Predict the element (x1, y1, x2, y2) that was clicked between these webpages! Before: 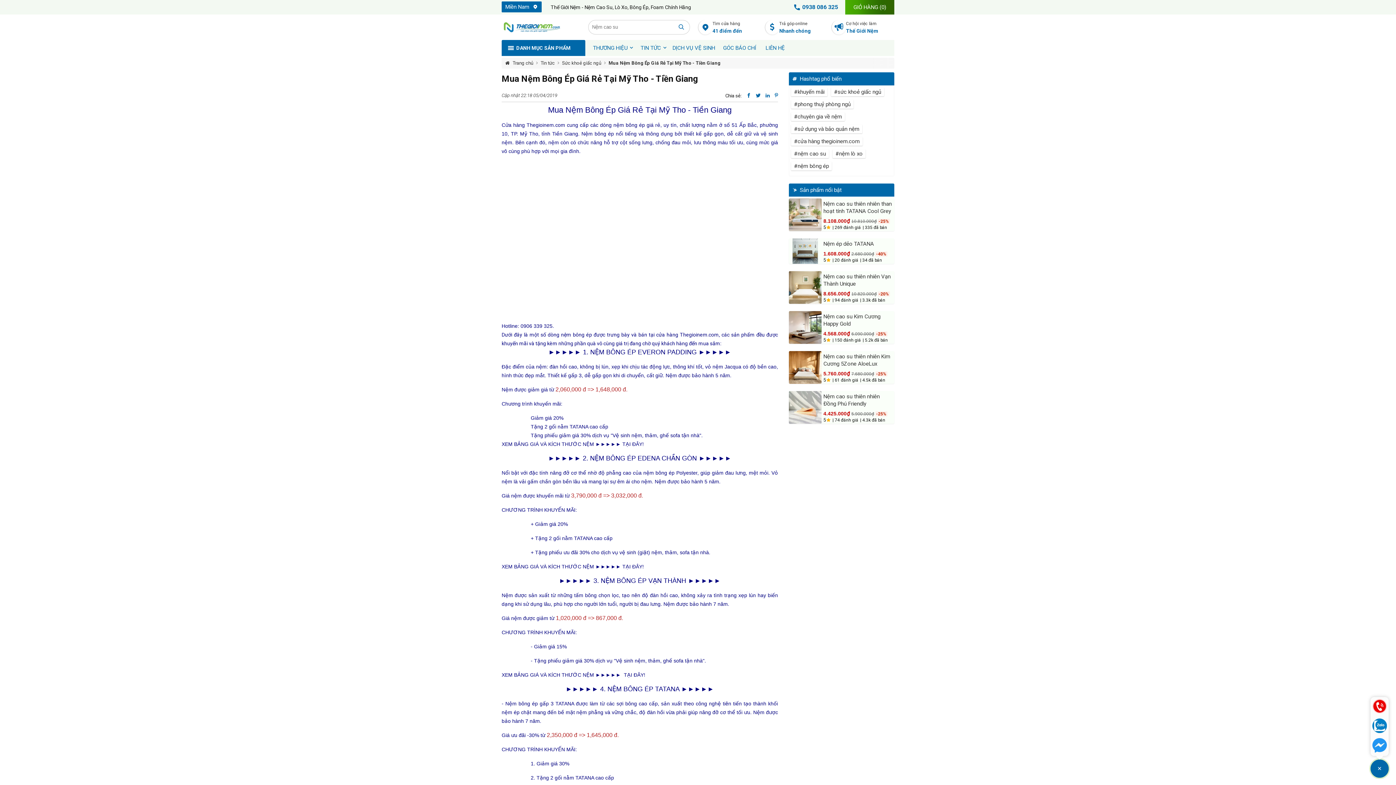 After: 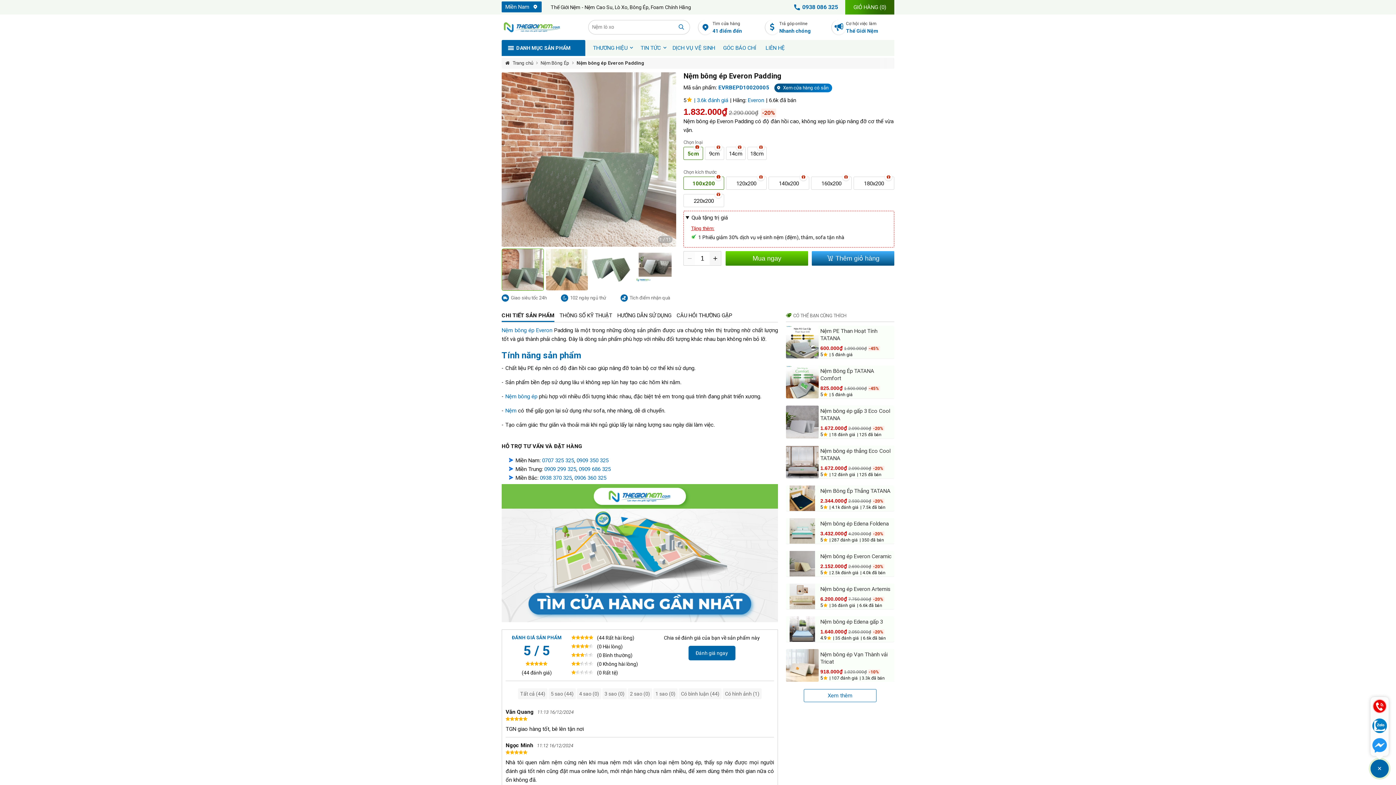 Action: bbox: (622, 441, 644, 447) label: TẠI ĐÂY!